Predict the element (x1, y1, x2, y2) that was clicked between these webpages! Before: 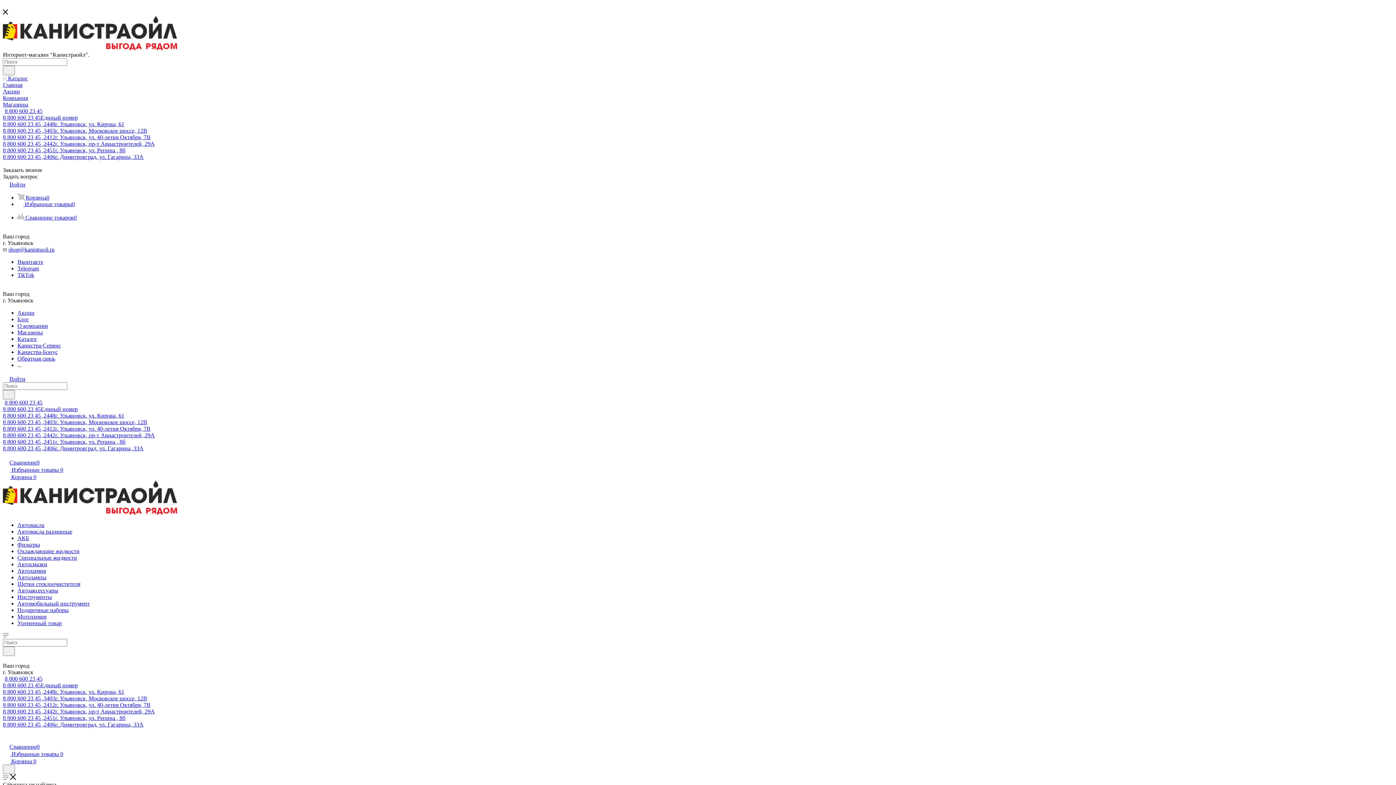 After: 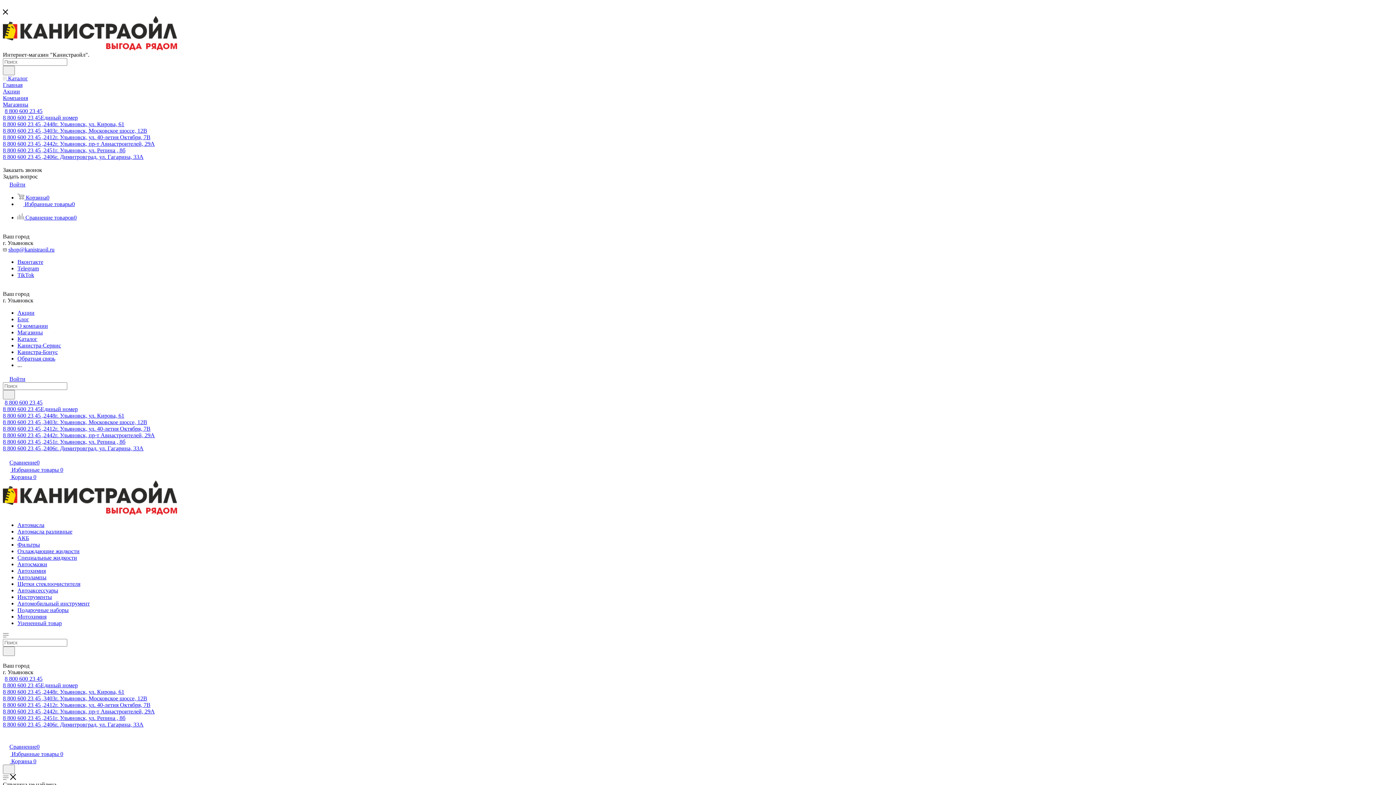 Action: bbox: (2, 432, 154, 438) label: 8 800 600 23 45 ,2442г. Ульяновск, пр-т Авиастроителей, 29А